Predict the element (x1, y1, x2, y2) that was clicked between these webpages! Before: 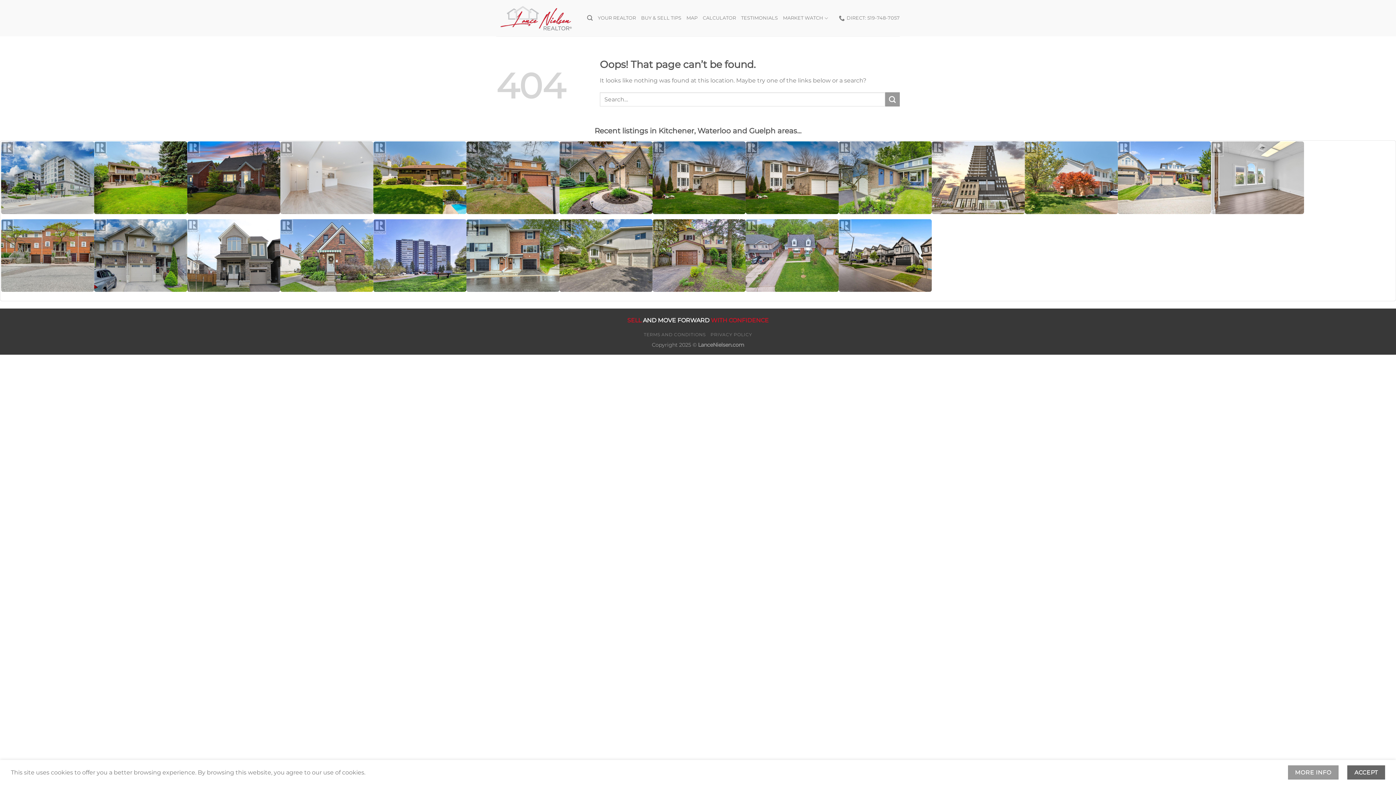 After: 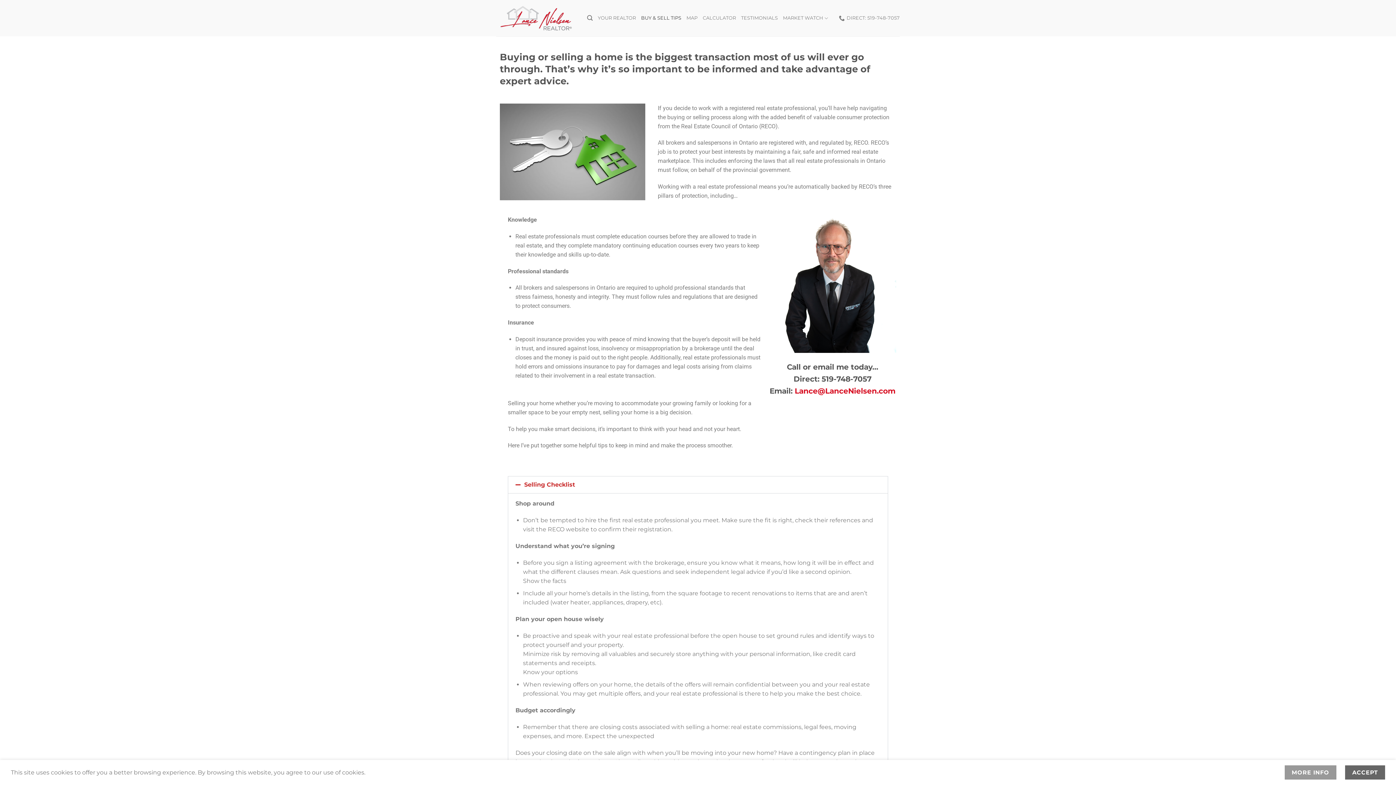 Action: bbox: (641, 10, 681, 25) label: BUY & SELL TIPS